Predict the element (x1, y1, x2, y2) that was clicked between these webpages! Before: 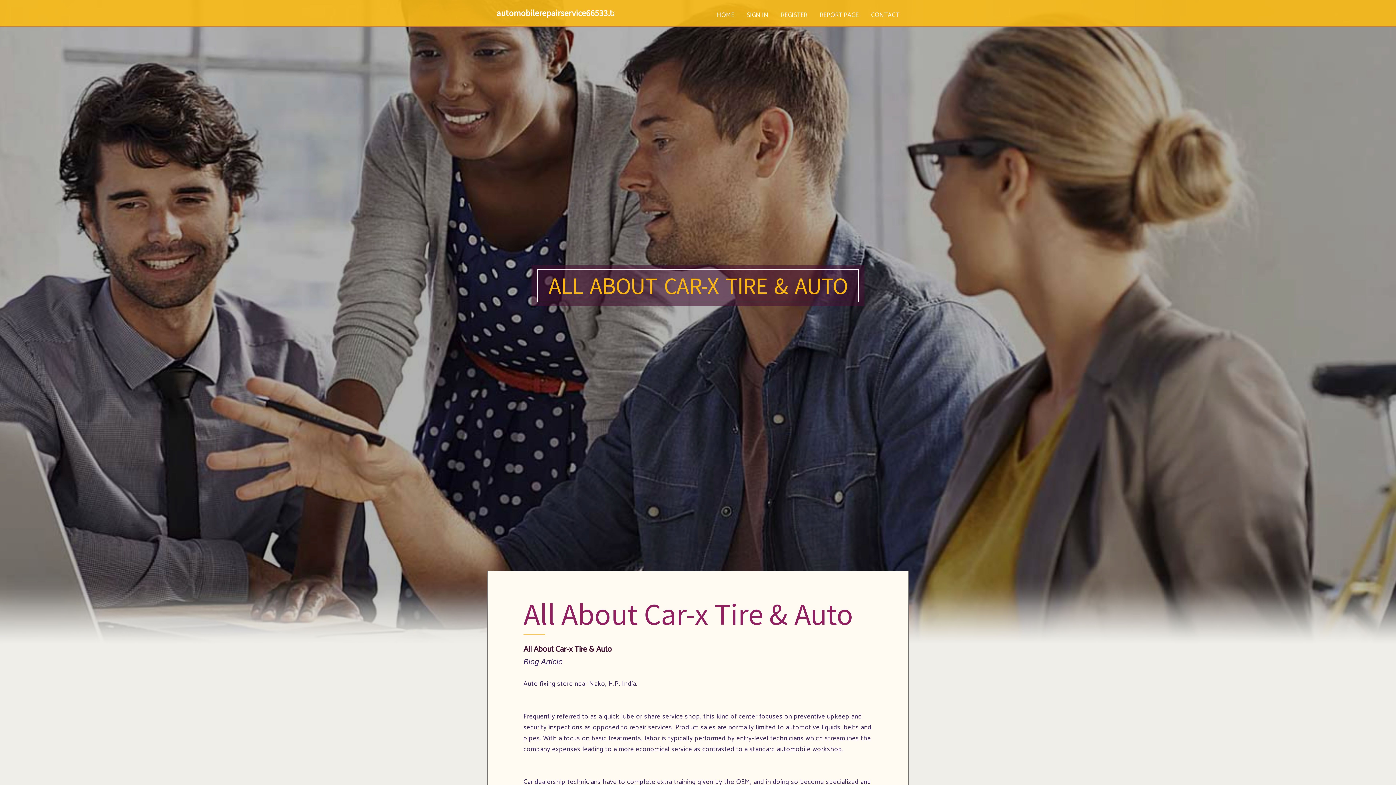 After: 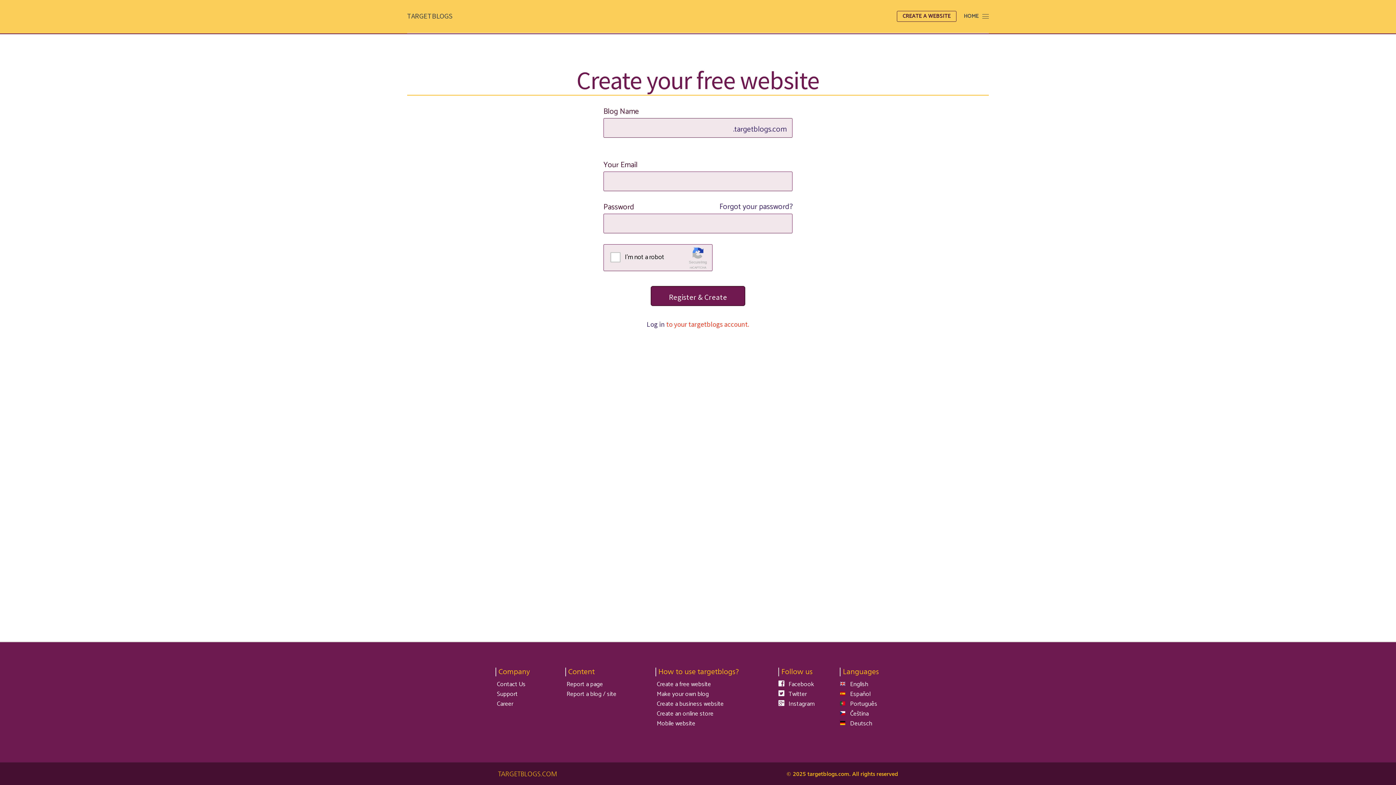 Action: label: REGISTER bbox: (774, 0, 813, 27)